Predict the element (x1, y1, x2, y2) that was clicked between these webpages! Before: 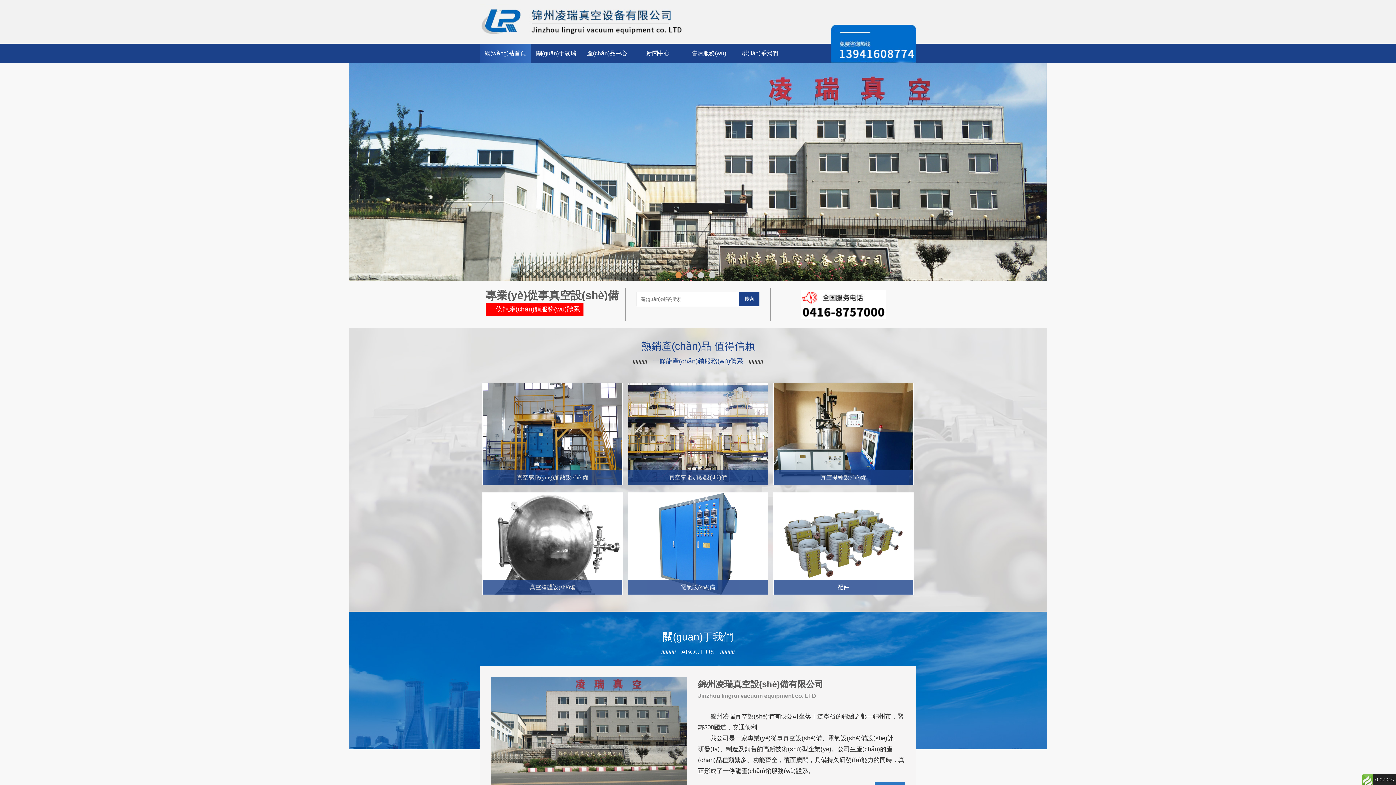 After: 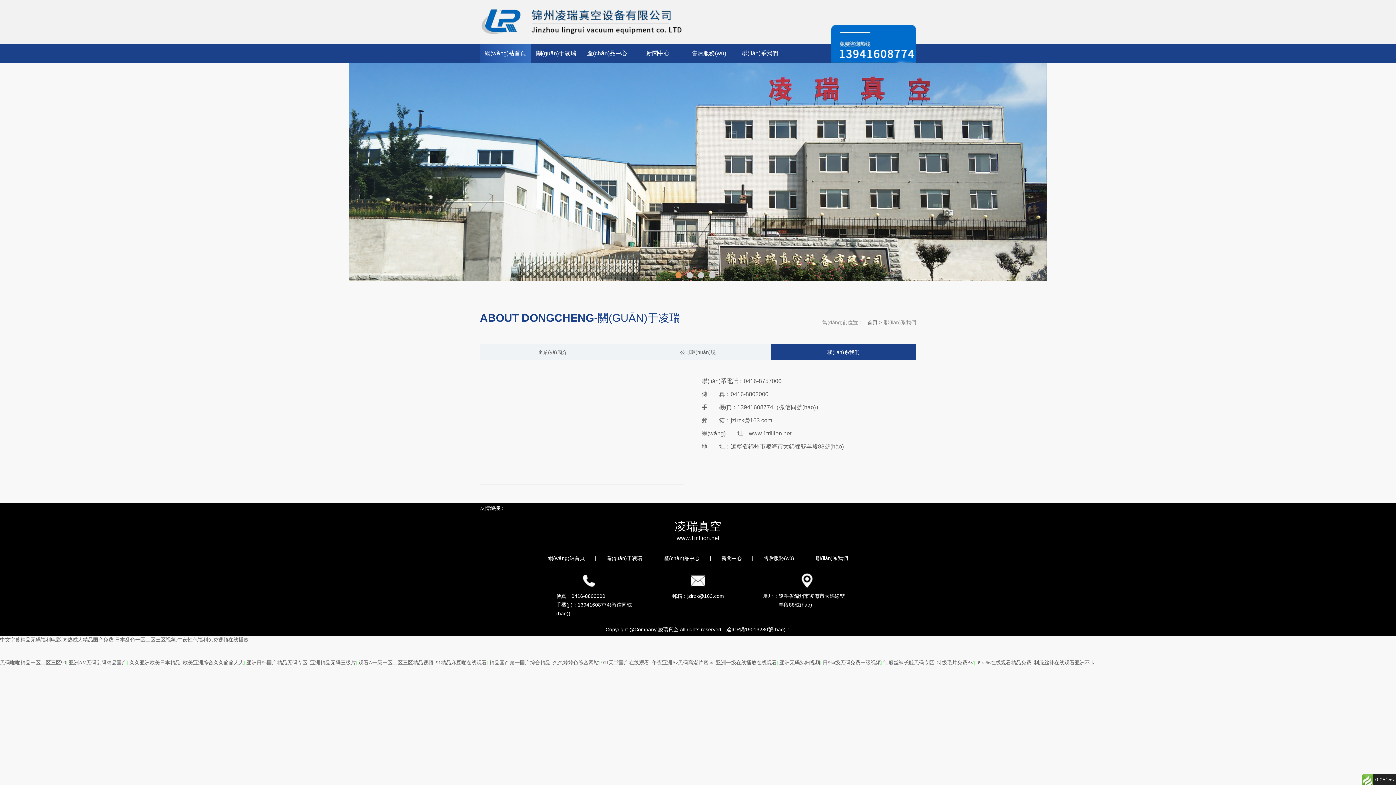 Action: bbox: (734, 43, 785, 62) label: 聯(lián)系我們